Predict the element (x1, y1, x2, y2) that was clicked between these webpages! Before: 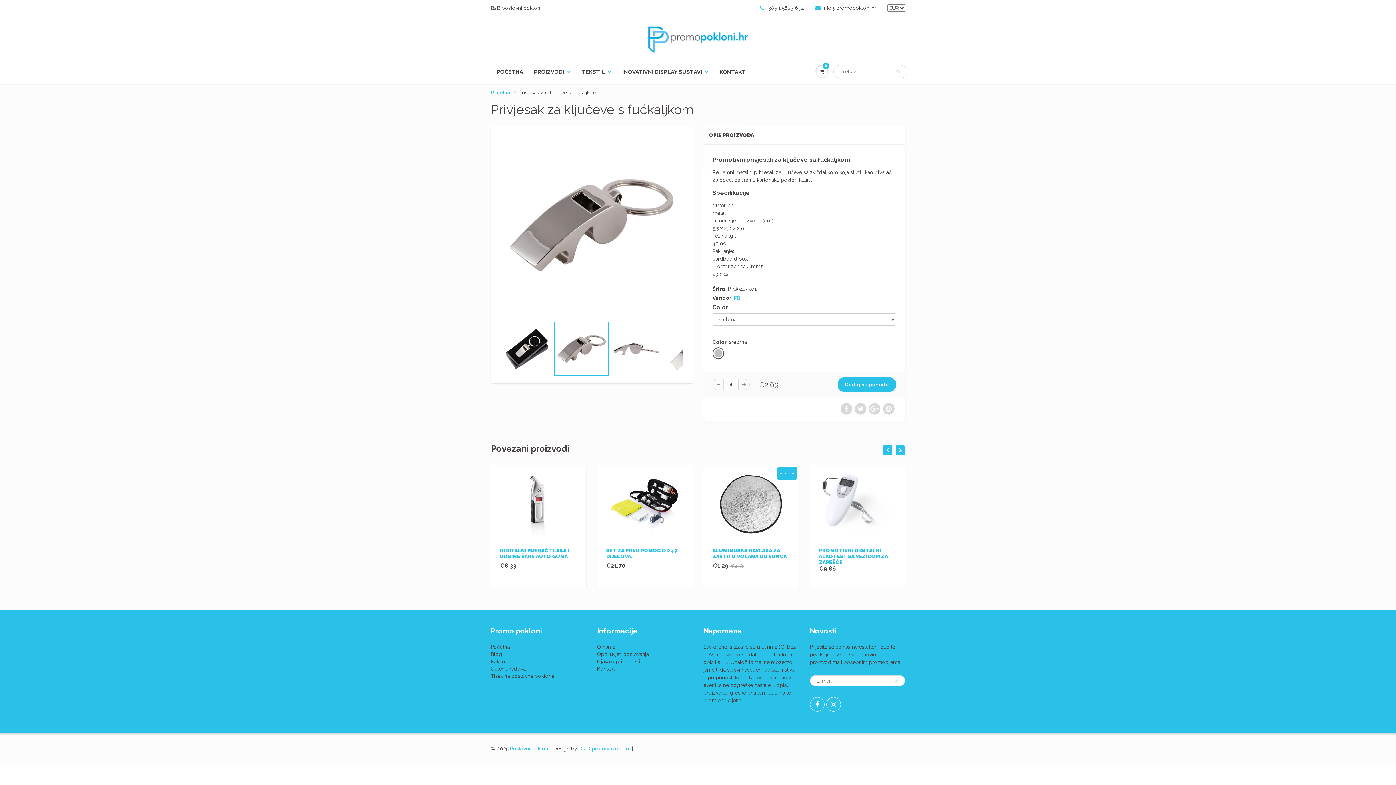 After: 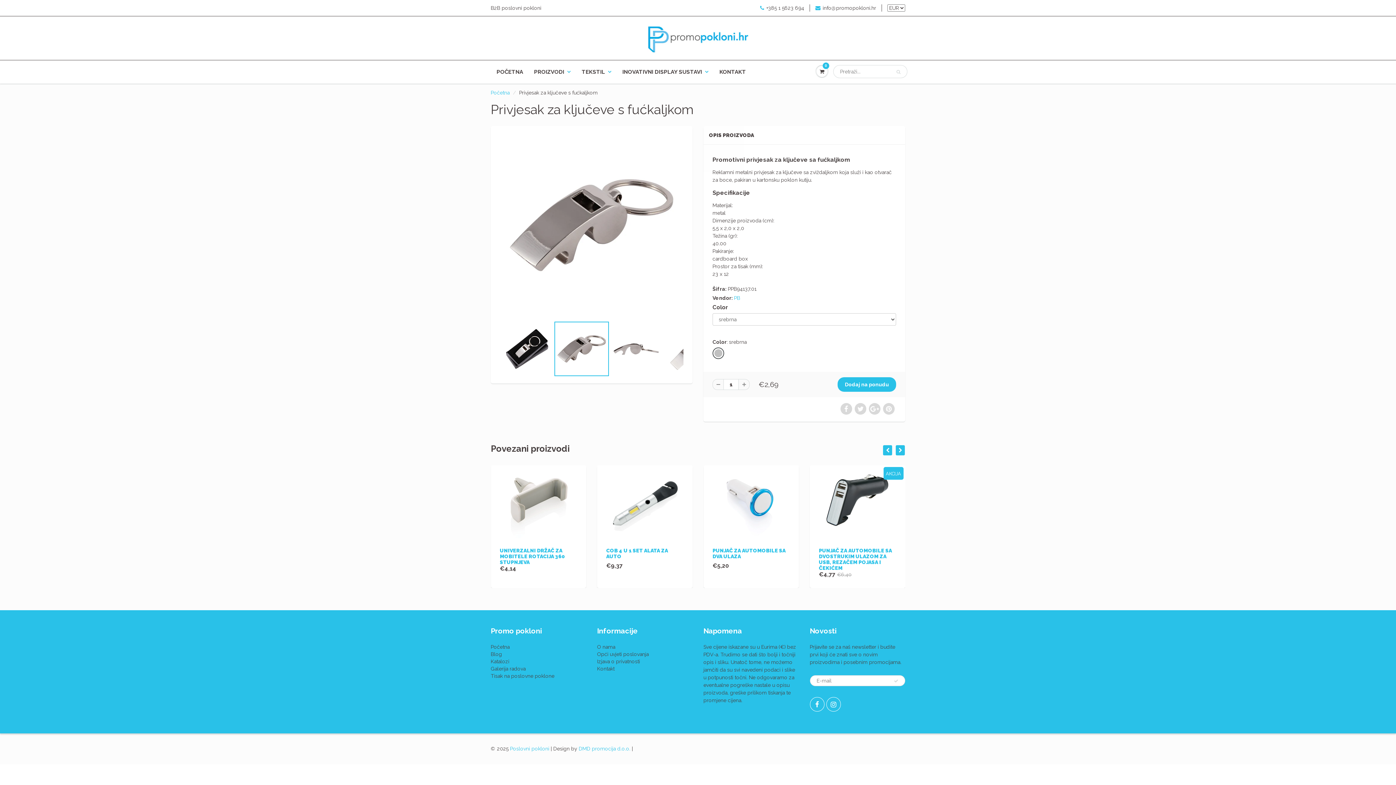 Action: bbox: (815, 4, 876, 11) label: info@promopokloni.hr